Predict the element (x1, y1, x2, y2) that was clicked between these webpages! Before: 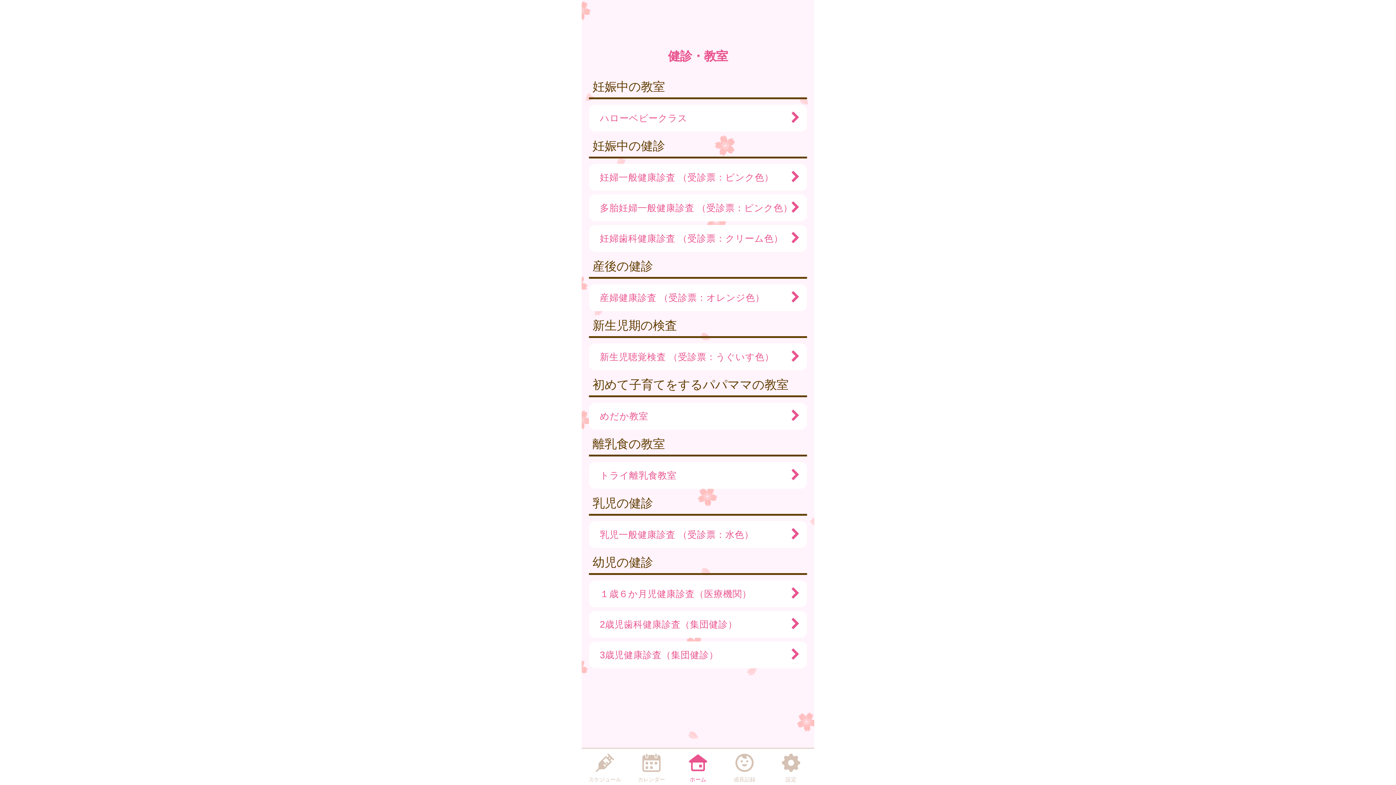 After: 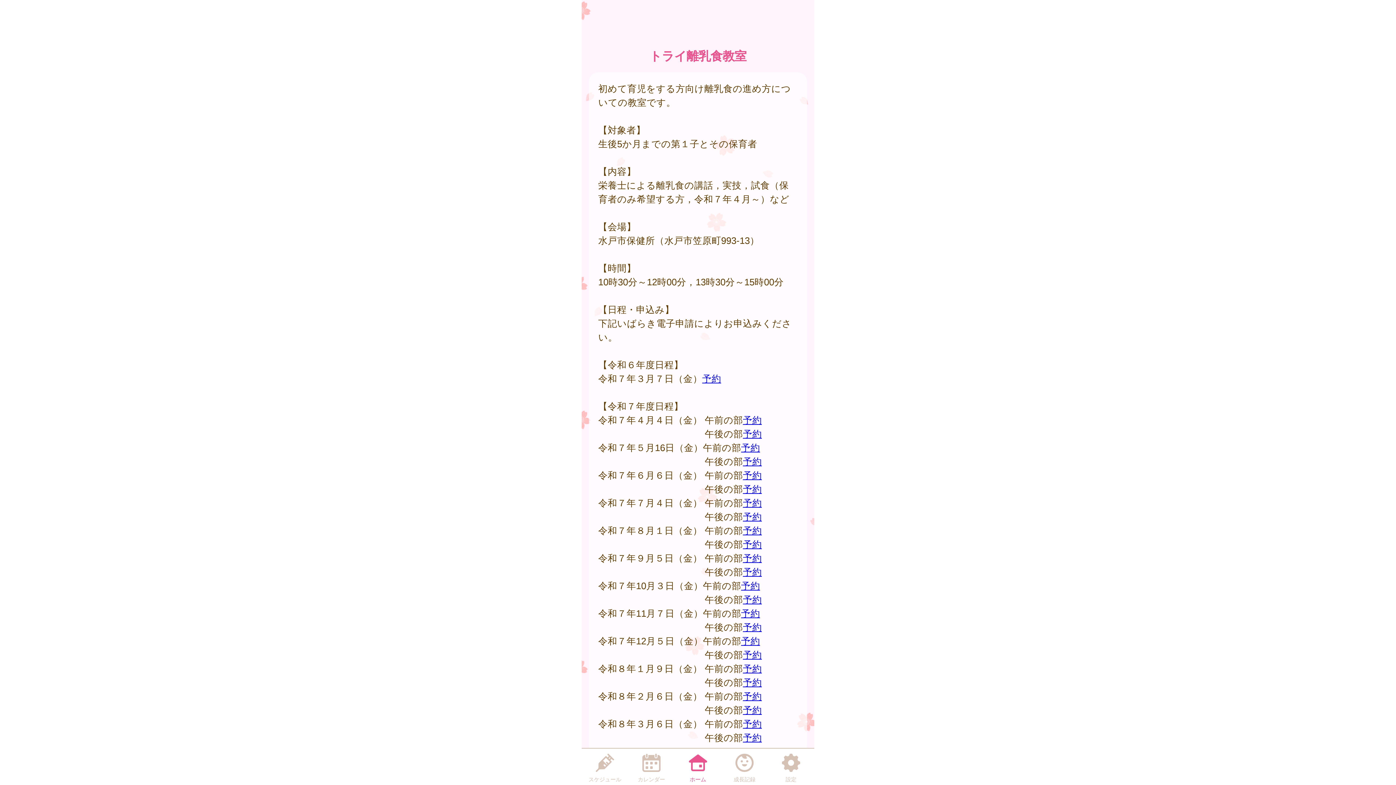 Action: label: トライ離乳食教室 bbox: (600, 468, 792, 482)